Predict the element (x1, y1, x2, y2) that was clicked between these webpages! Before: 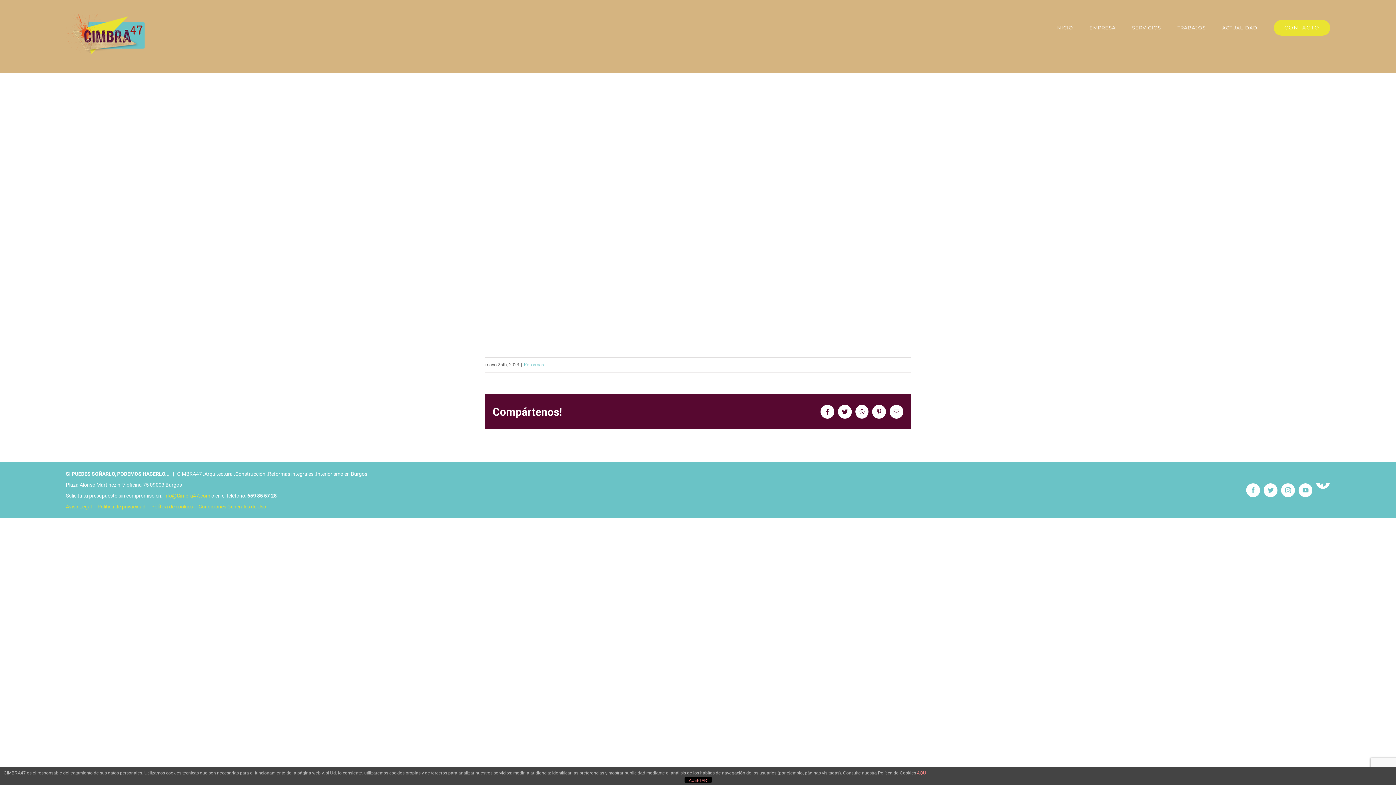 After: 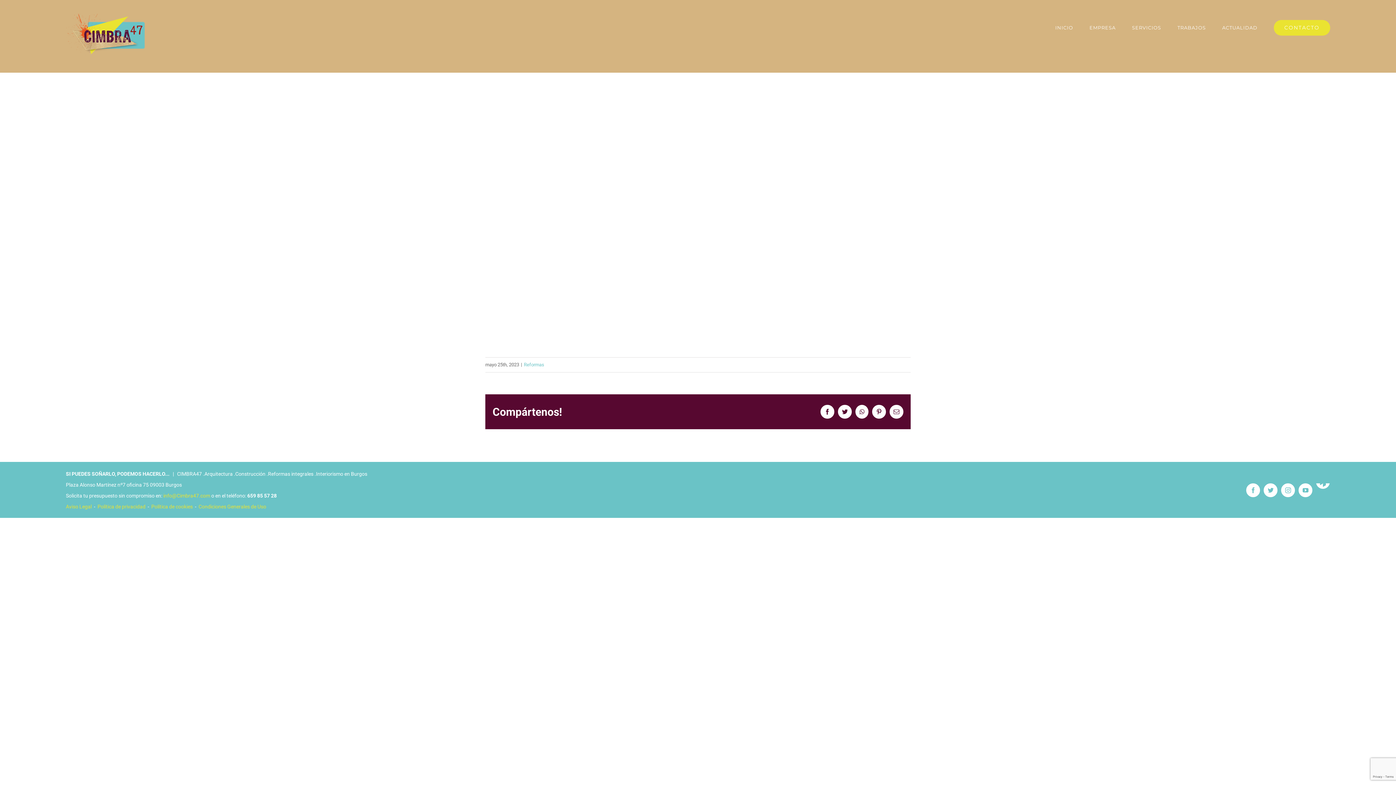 Action: bbox: (684, 777, 711, 783) label: ACEPTAR